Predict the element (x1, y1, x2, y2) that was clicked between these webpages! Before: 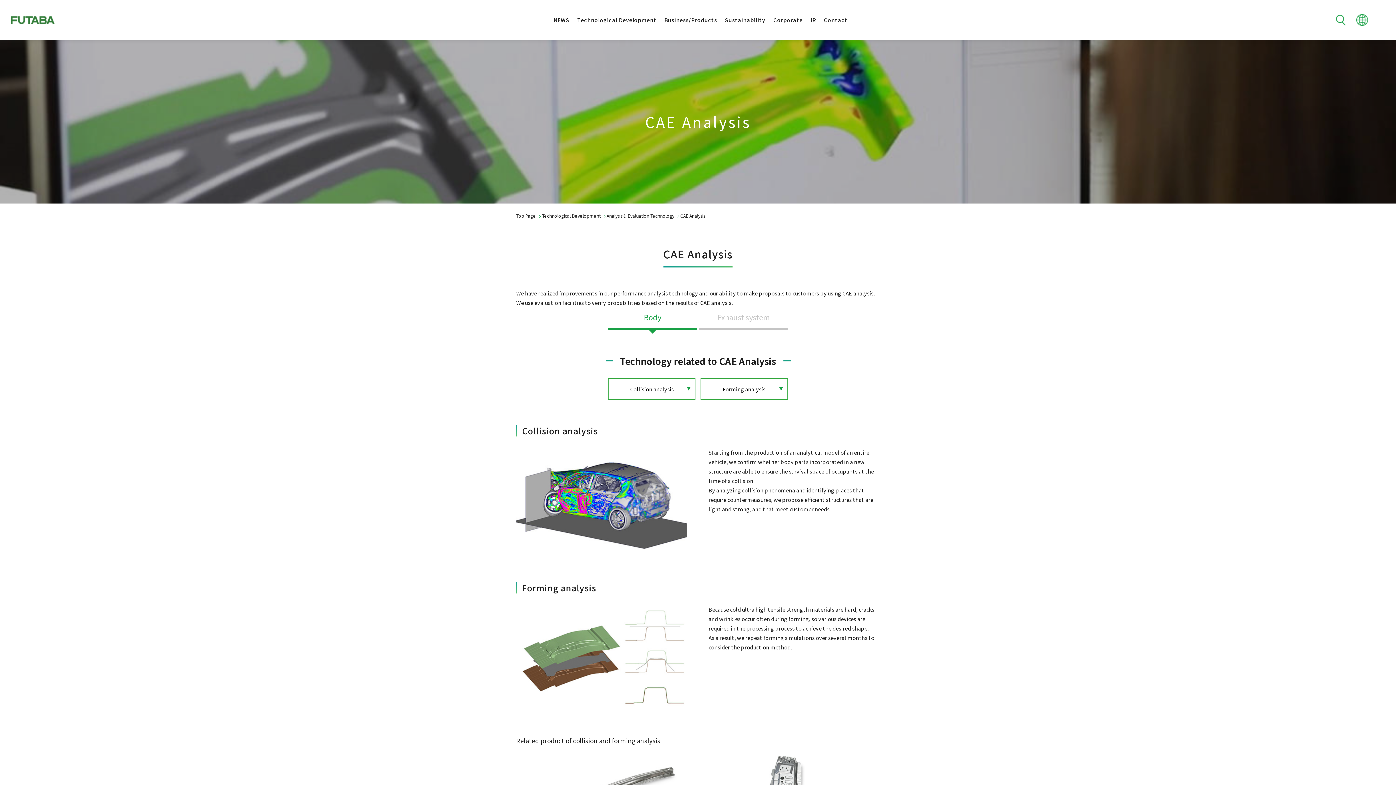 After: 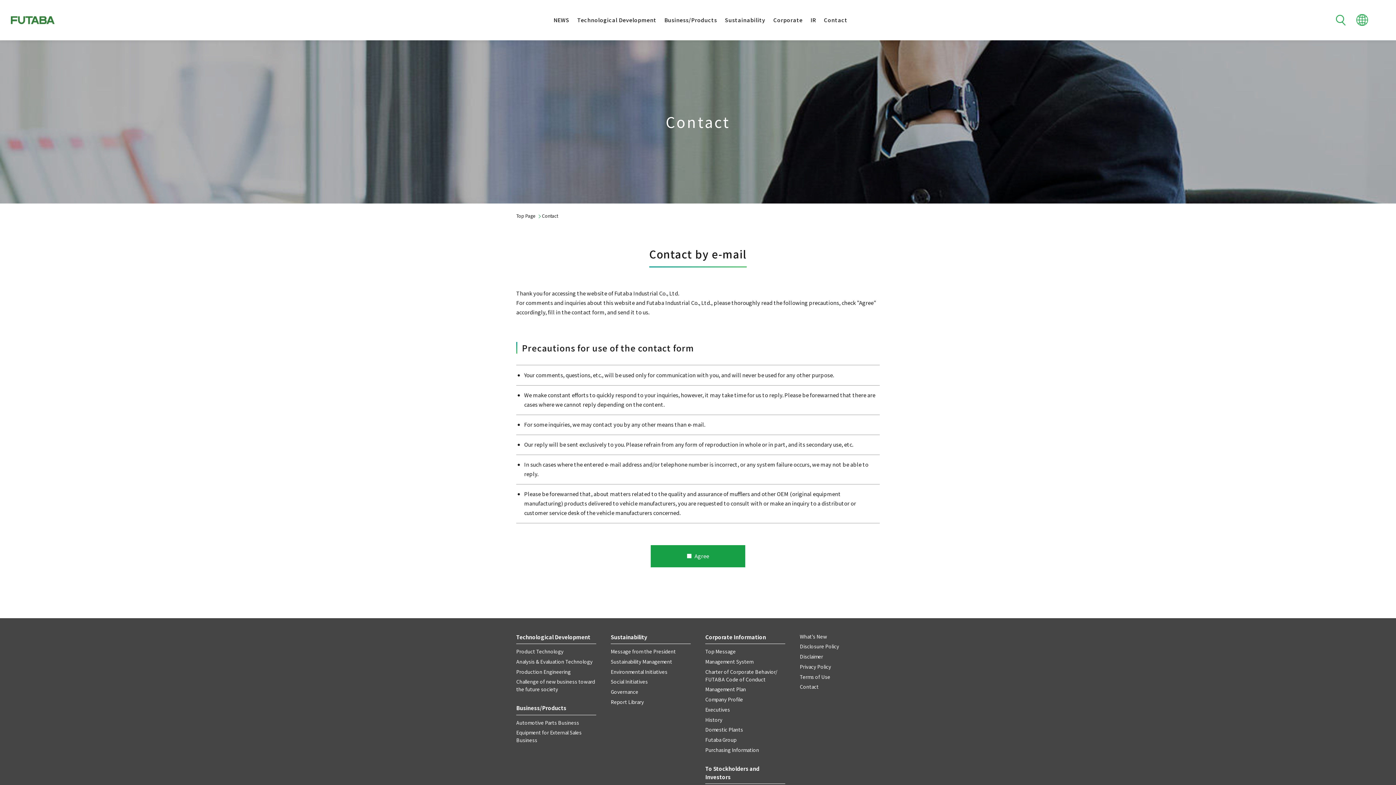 Action: bbox: (820, 0, 851, 40) label: Contact